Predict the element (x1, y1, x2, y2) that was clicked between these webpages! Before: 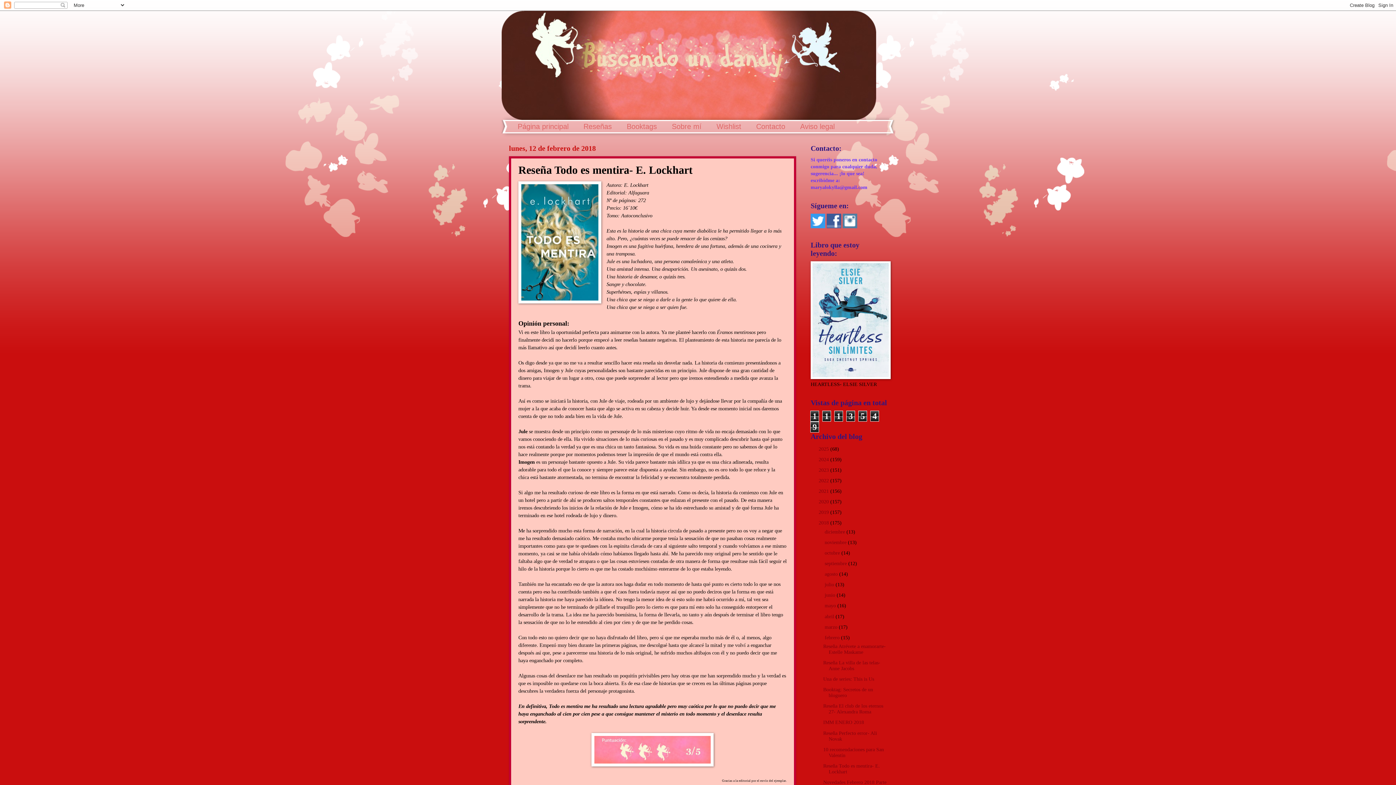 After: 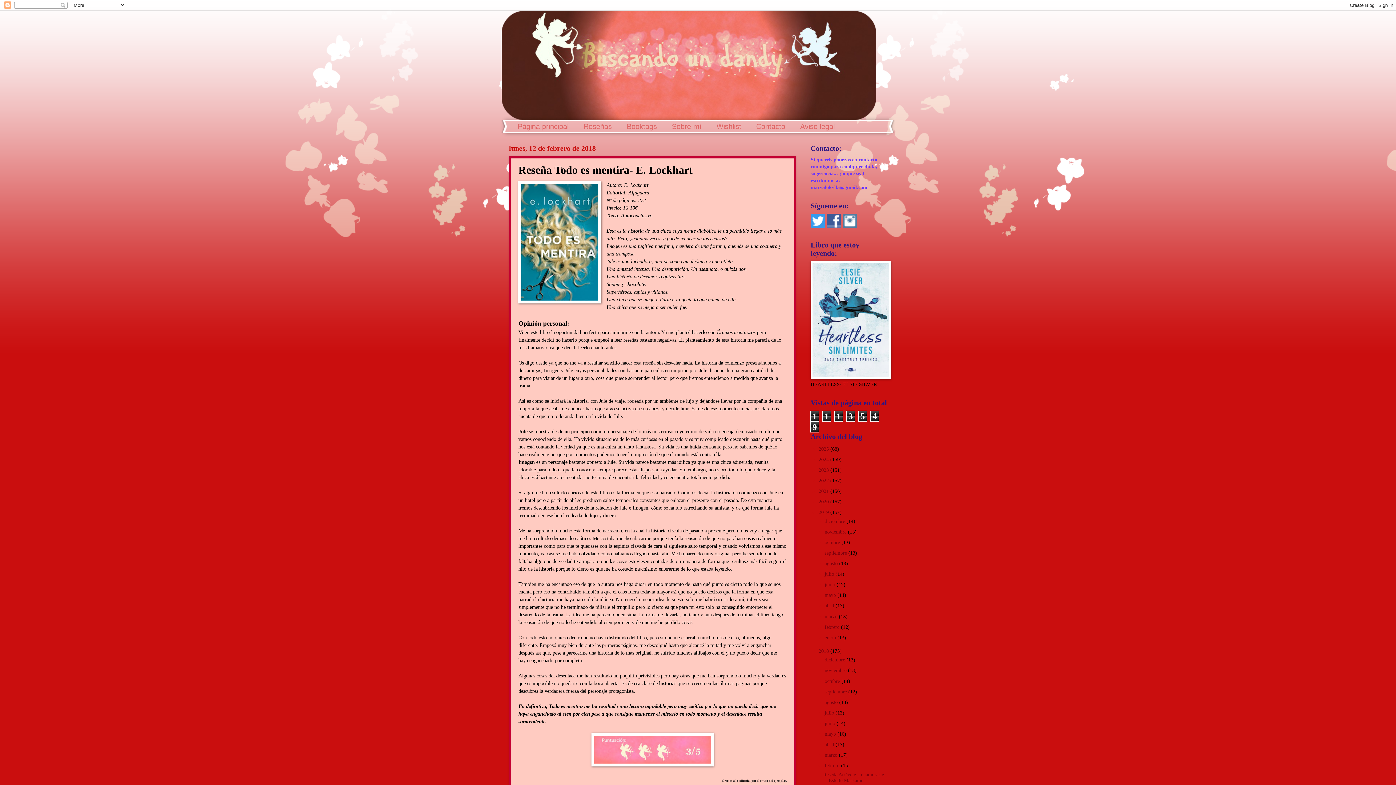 Action: label: ►   bbox: (810, 509, 818, 515)